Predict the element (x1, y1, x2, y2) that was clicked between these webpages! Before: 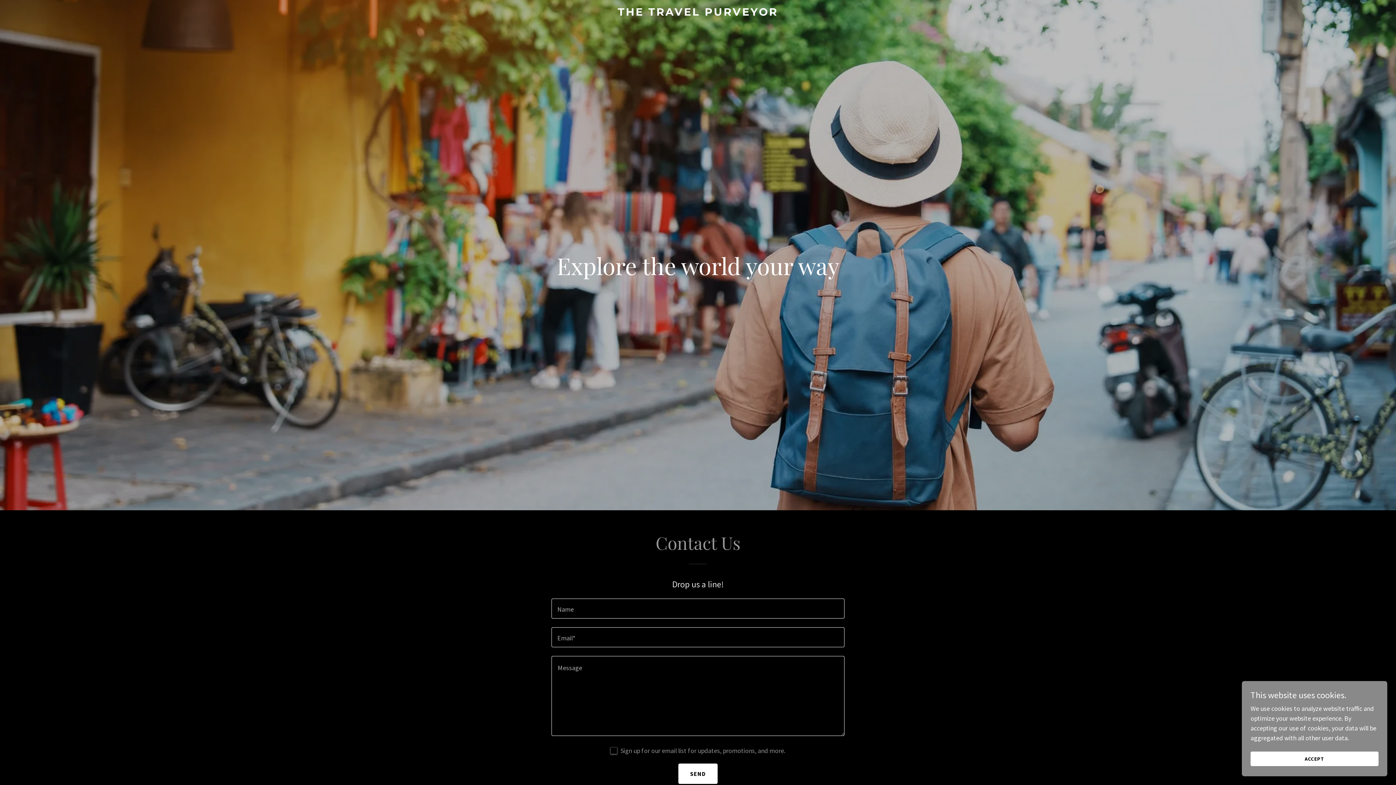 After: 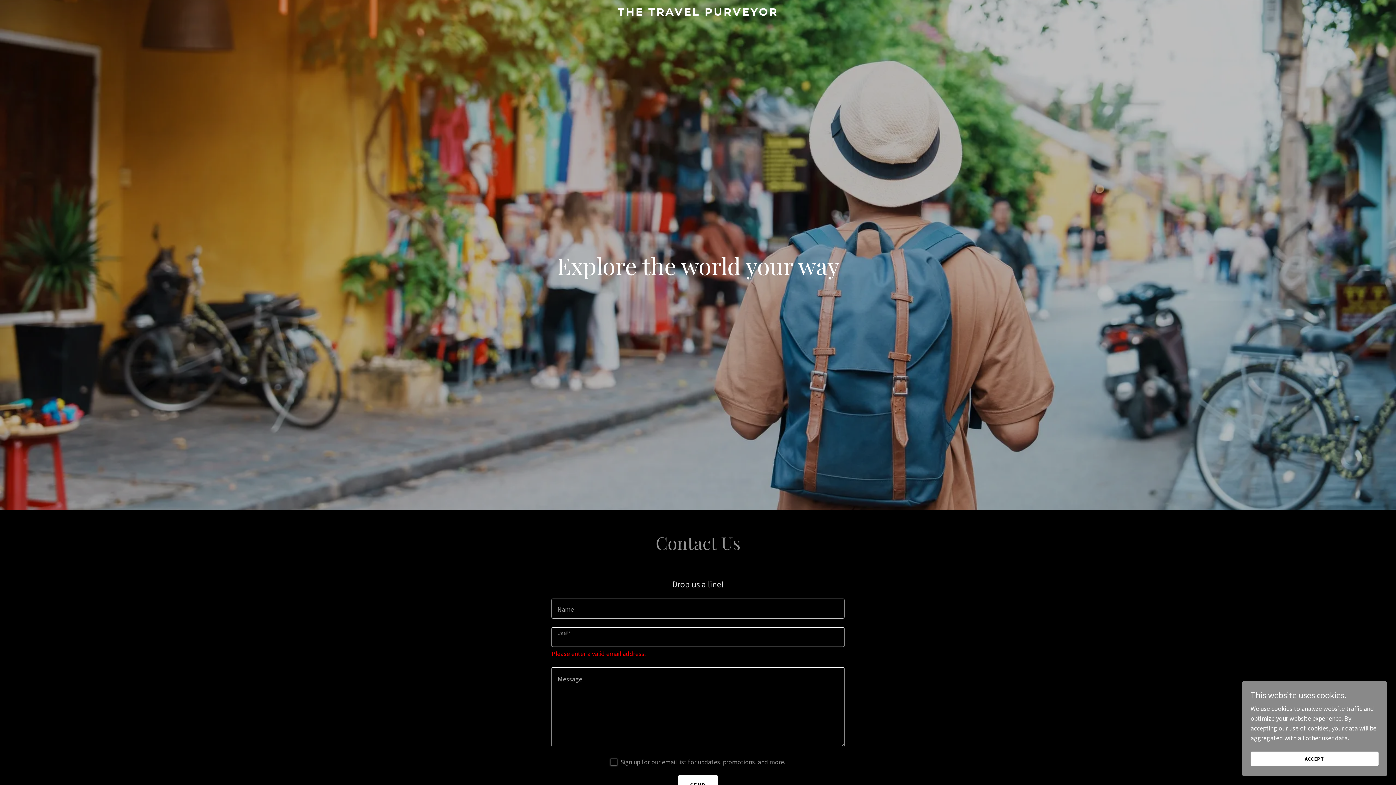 Action: bbox: (678, 764, 717, 784) label: SEND